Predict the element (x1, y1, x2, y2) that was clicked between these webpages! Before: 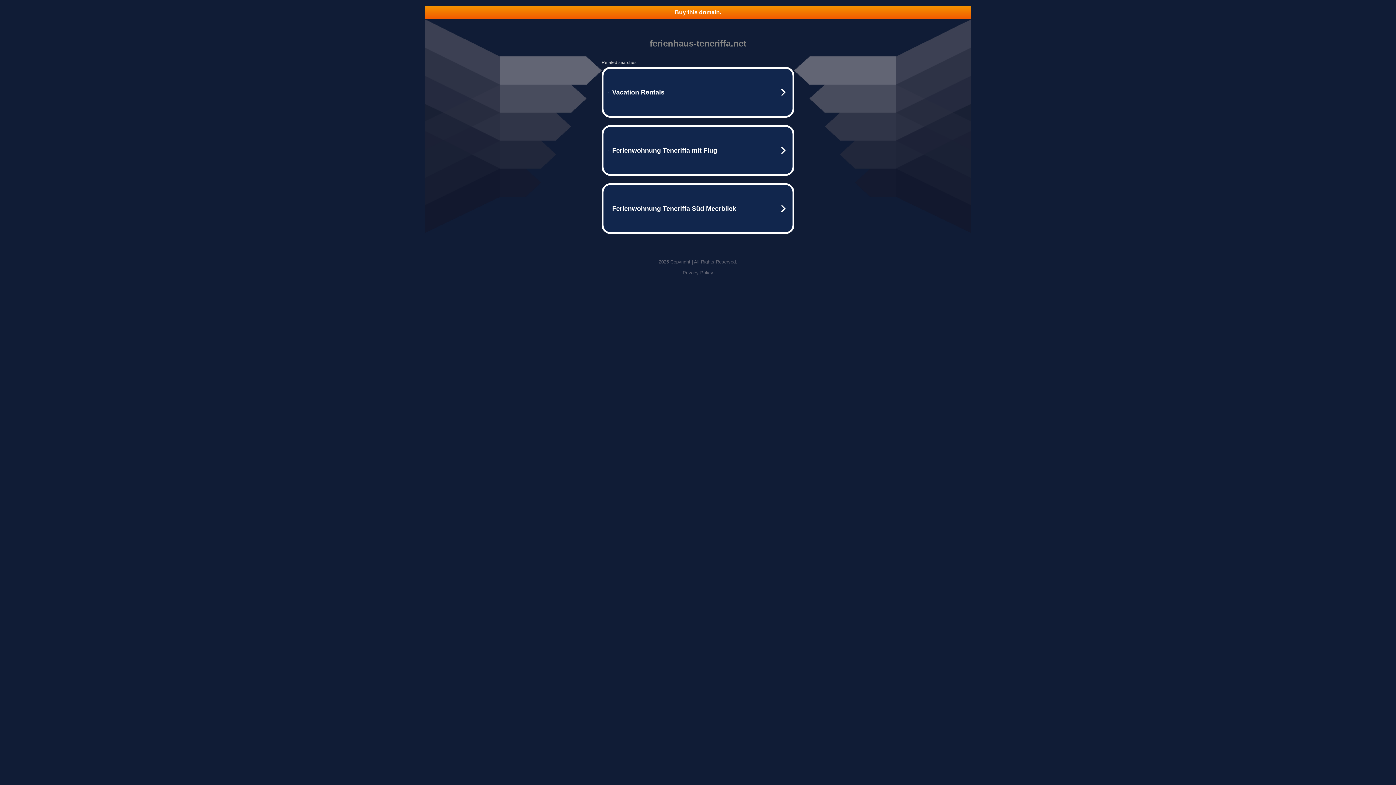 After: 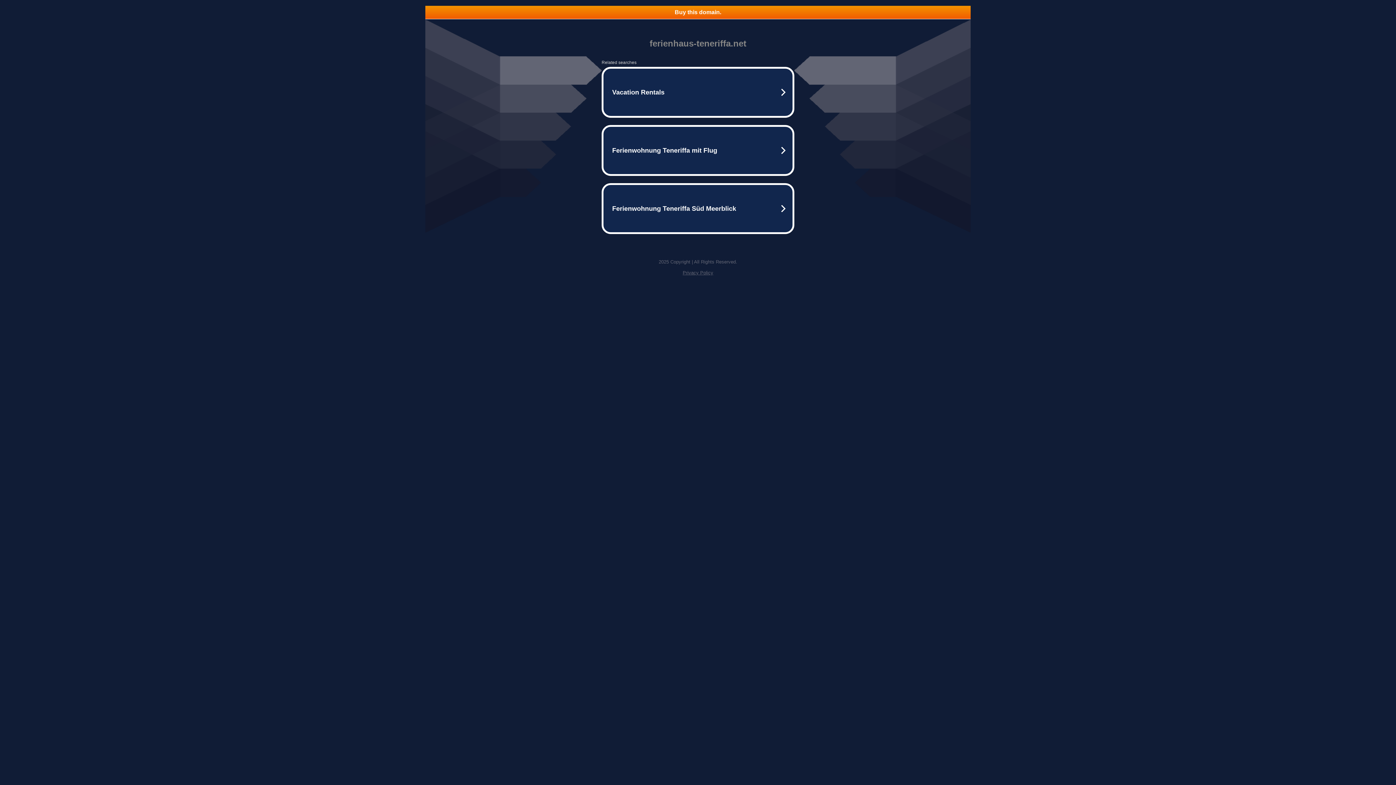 Action: label: Privacy Policy bbox: (682, 270, 713, 275)